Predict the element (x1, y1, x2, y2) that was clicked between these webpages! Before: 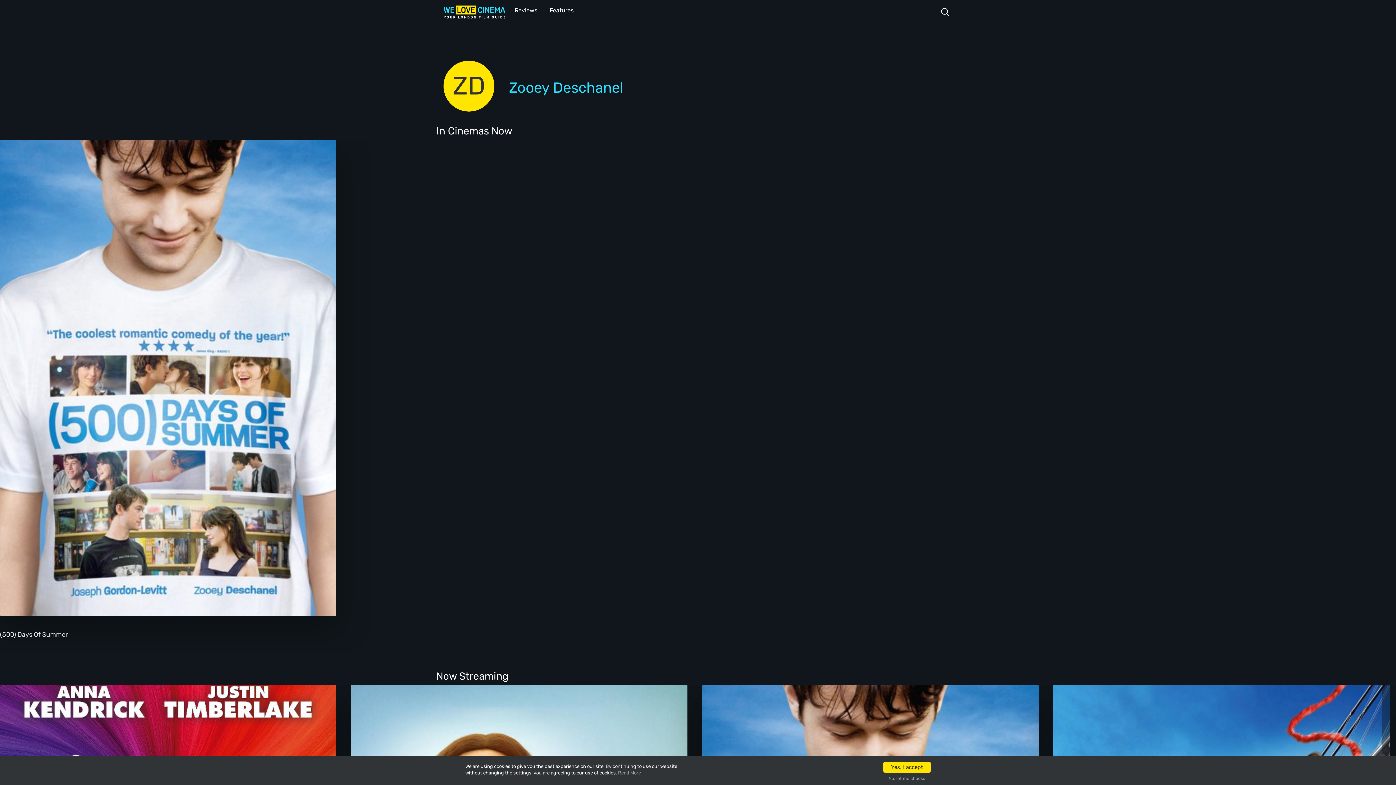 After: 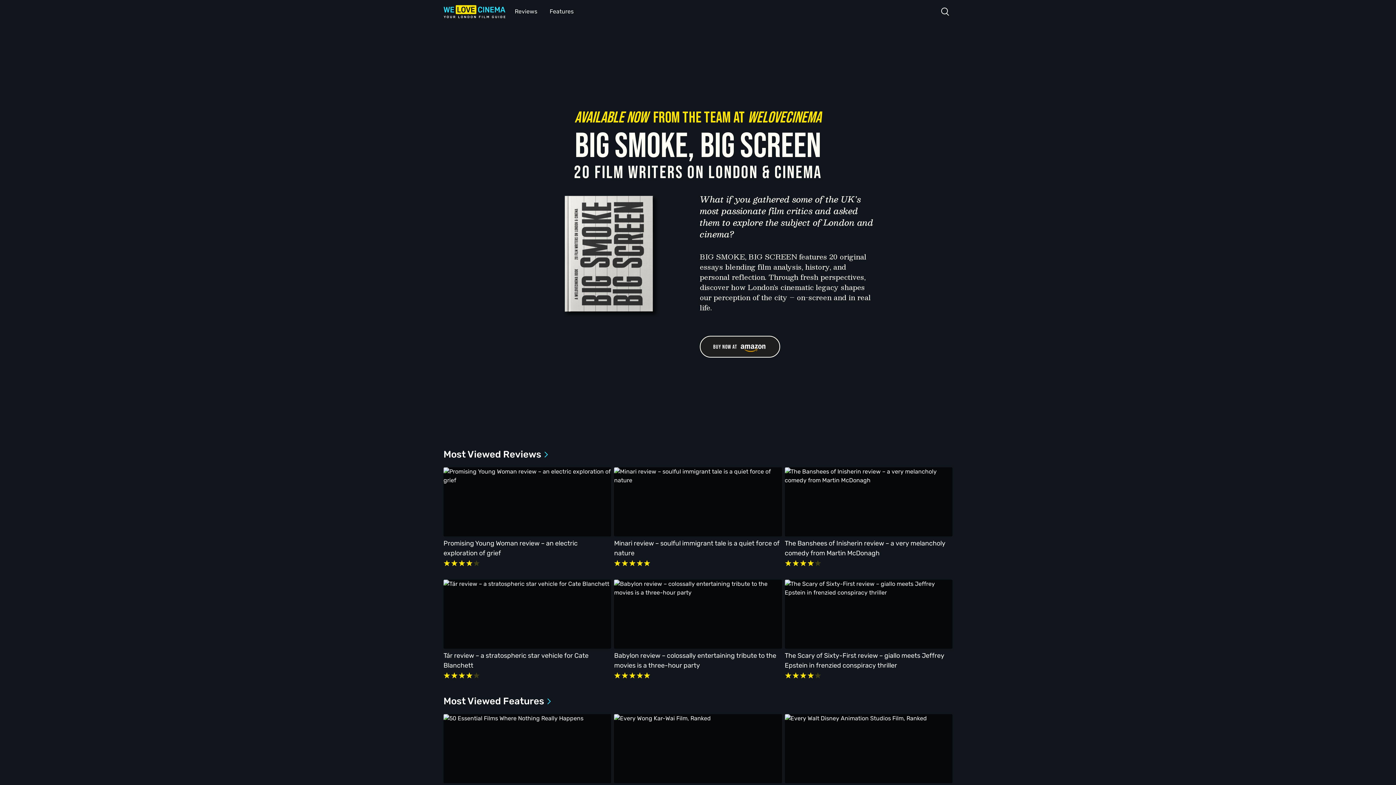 Action: bbox: (443, 3, 505, 20)